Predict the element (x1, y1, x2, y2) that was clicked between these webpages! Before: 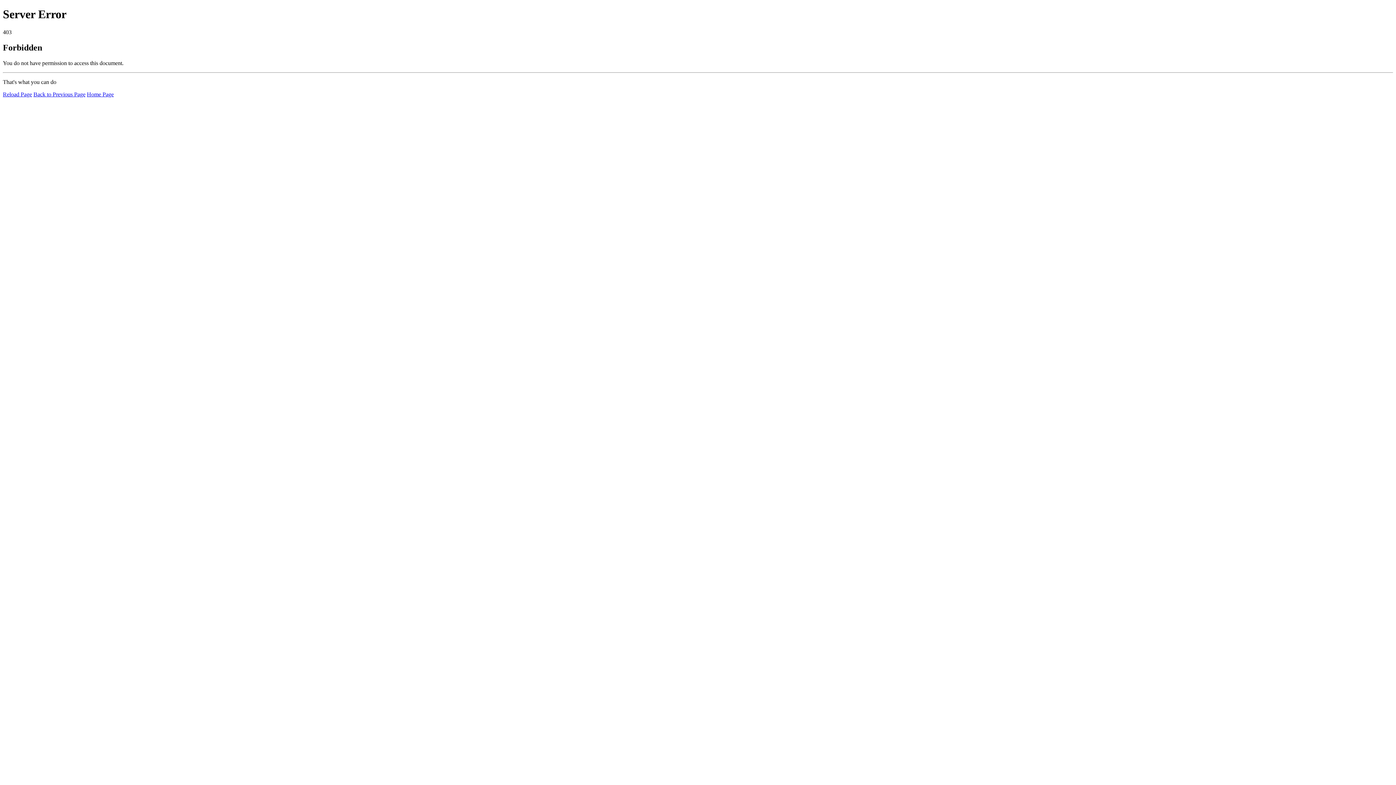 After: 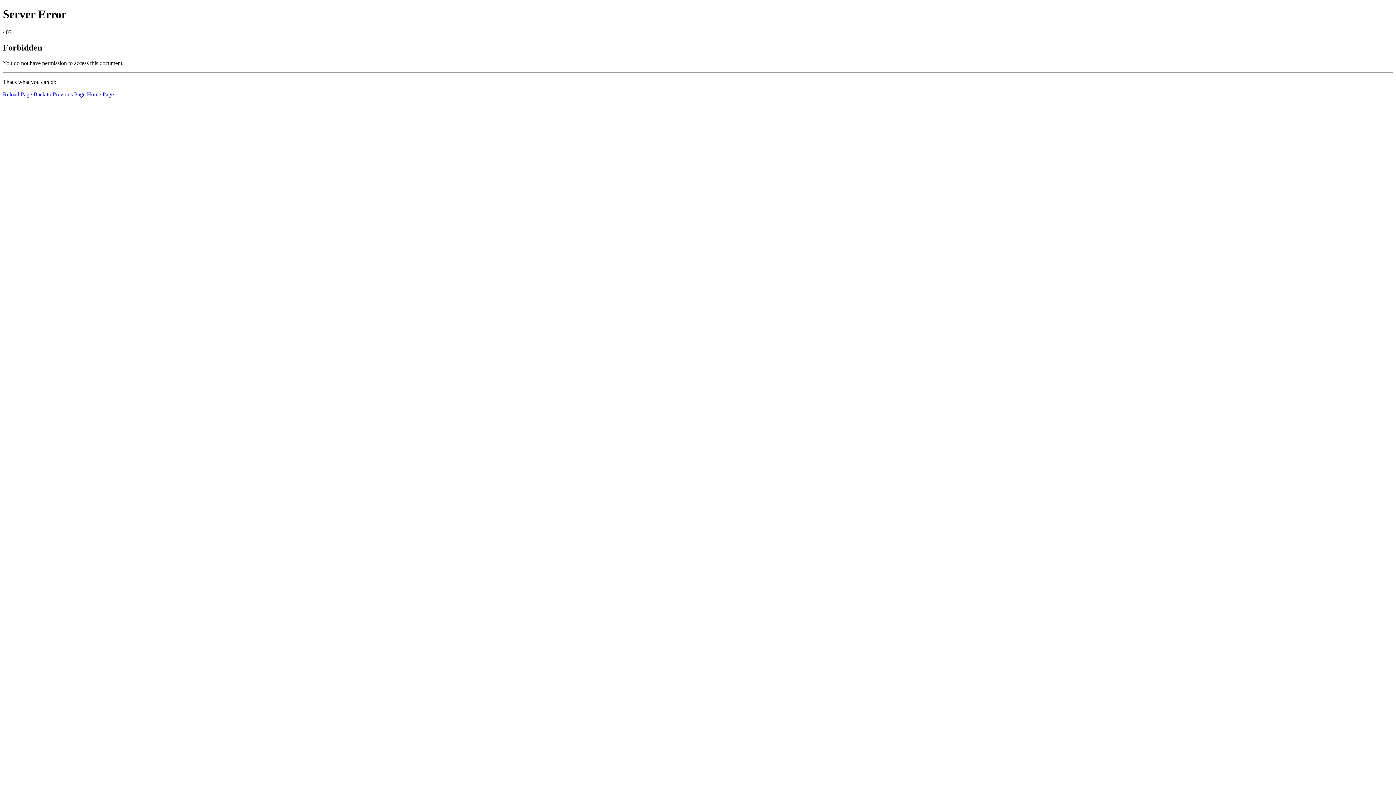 Action: label: Reload Page bbox: (2, 91, 32, 97)